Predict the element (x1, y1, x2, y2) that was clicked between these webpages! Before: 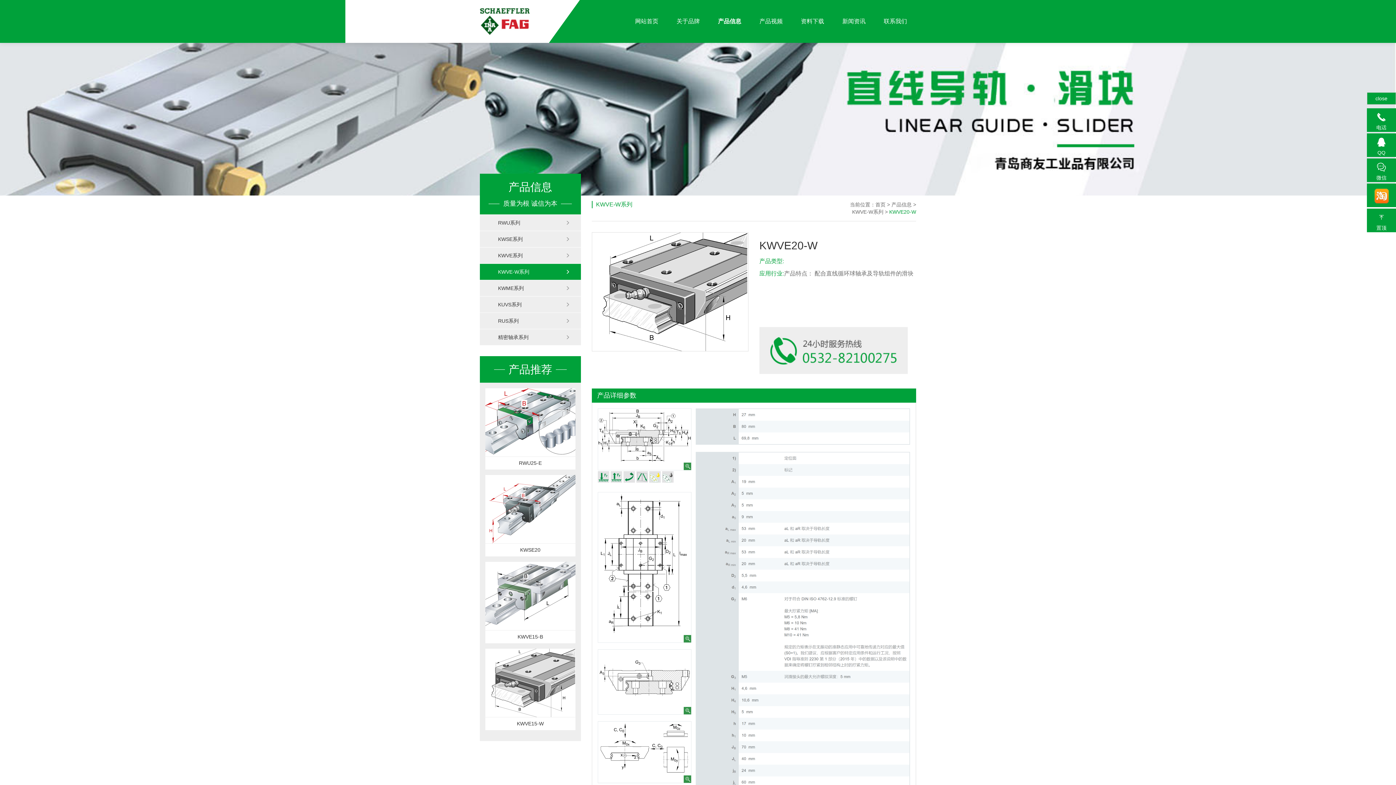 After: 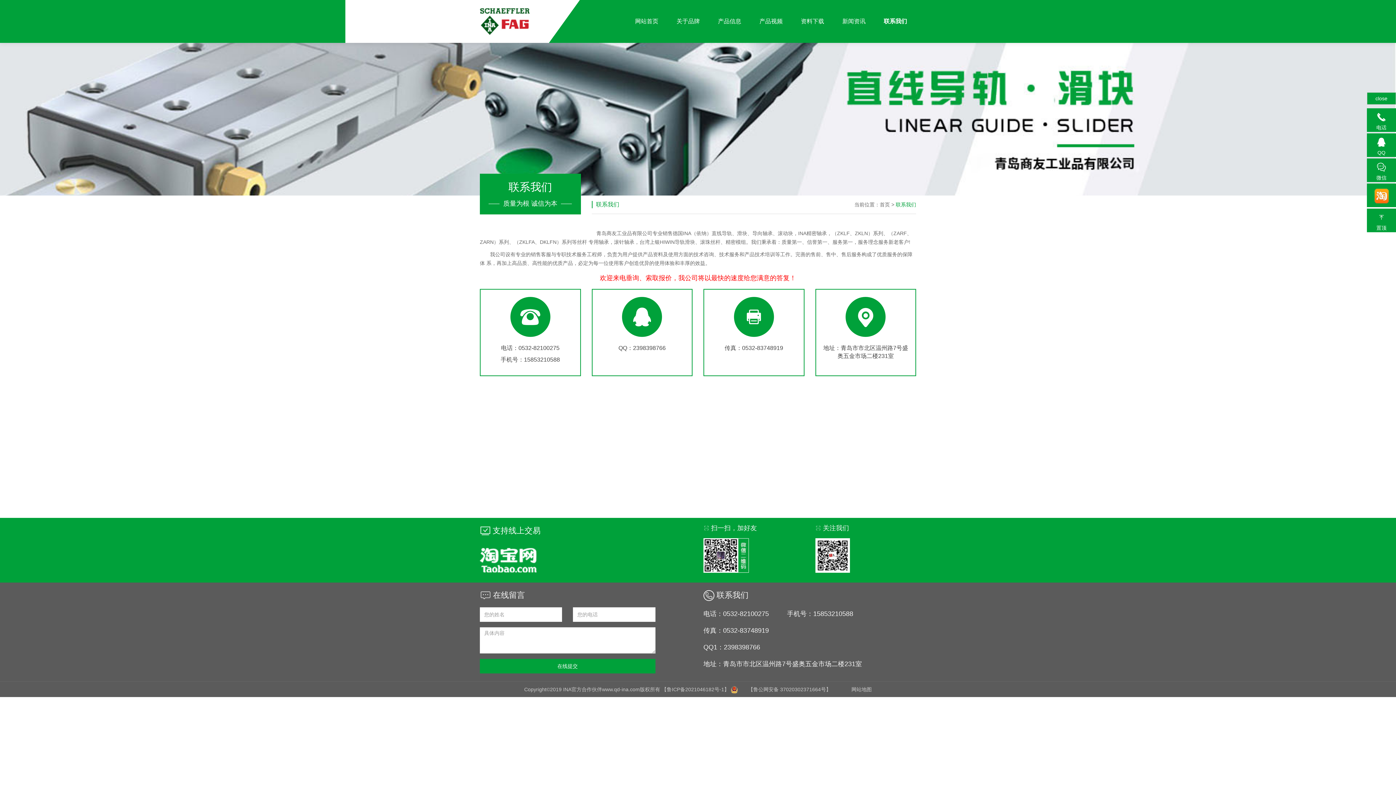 Action: bbox: (878, 0, 912, 42) label: 联系我们